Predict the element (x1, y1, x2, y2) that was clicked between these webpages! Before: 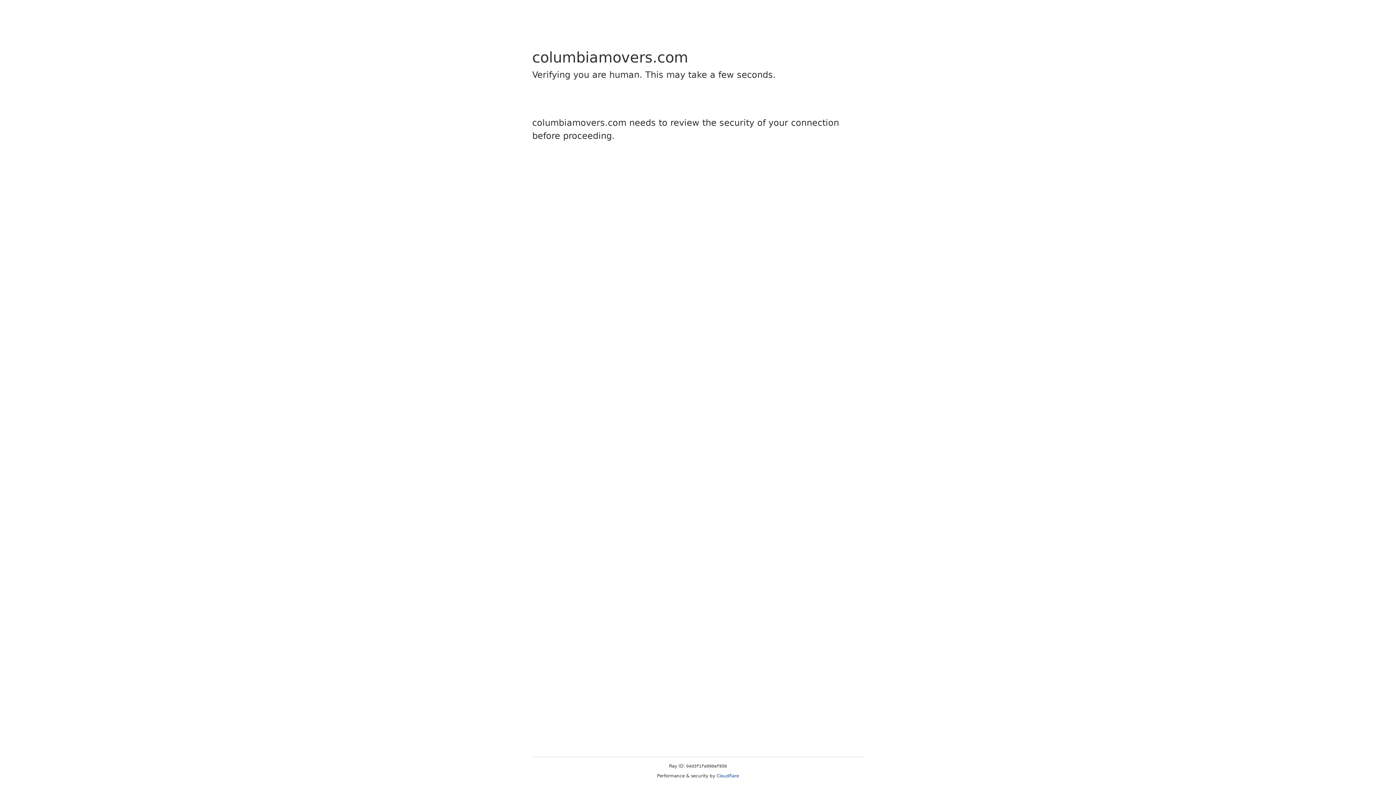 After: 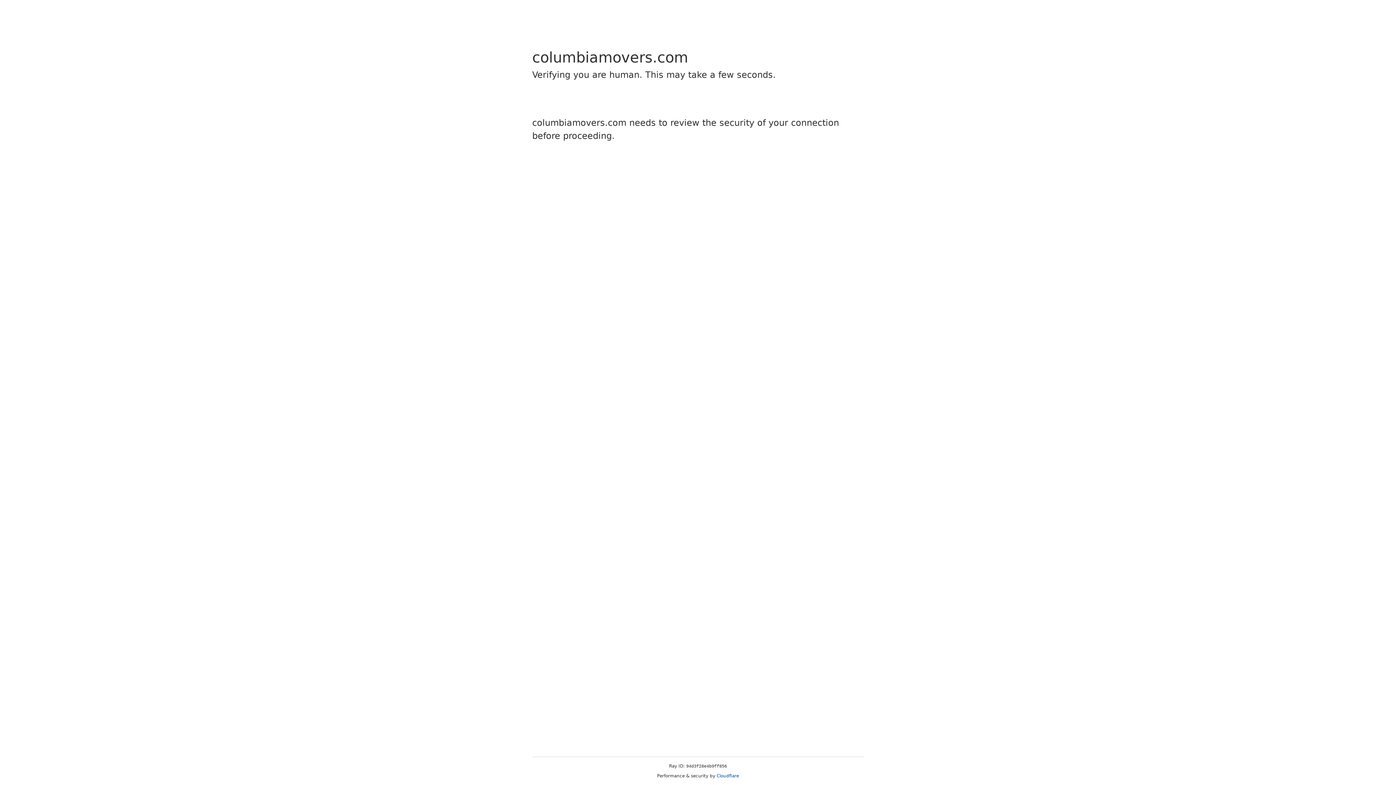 Action: label: Cloudflare bbox: (716, 773, 739, 778)